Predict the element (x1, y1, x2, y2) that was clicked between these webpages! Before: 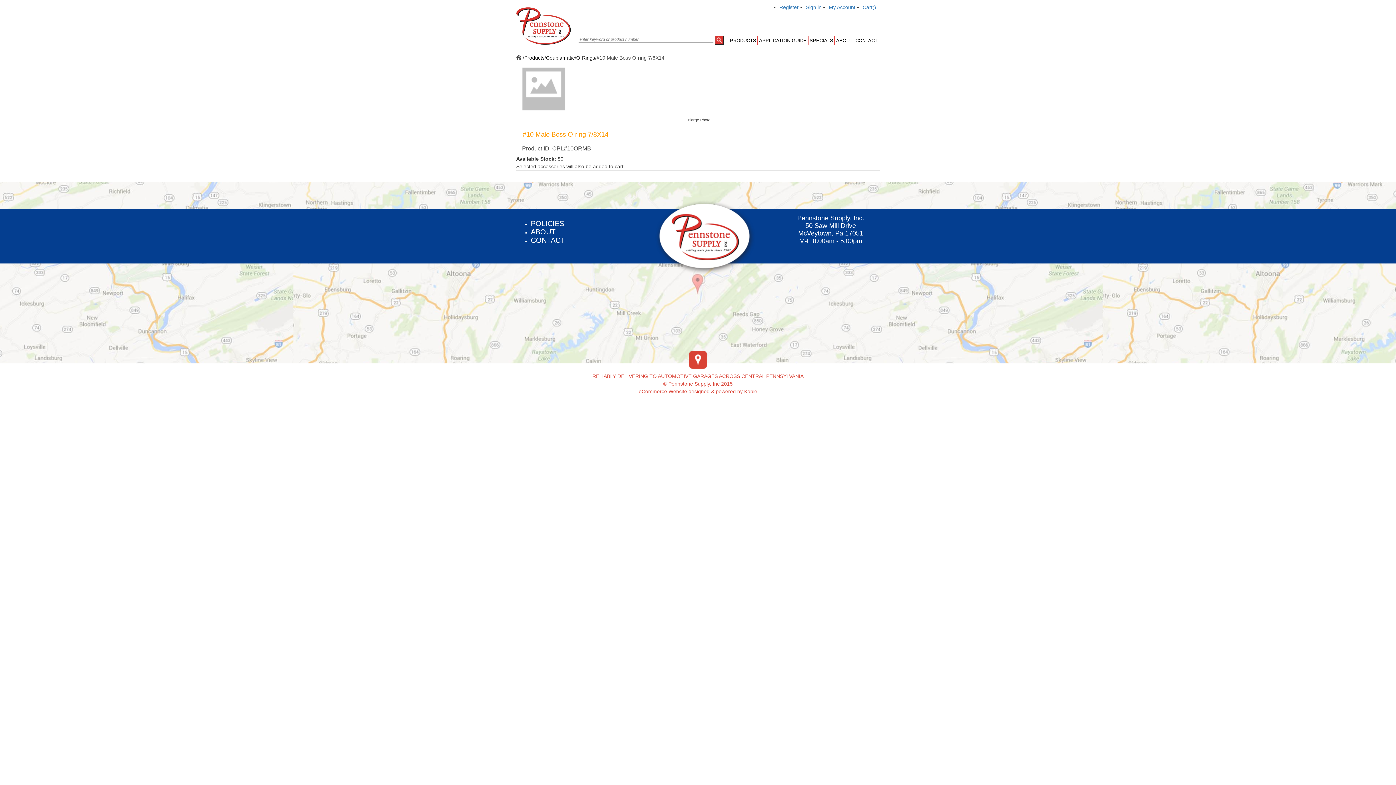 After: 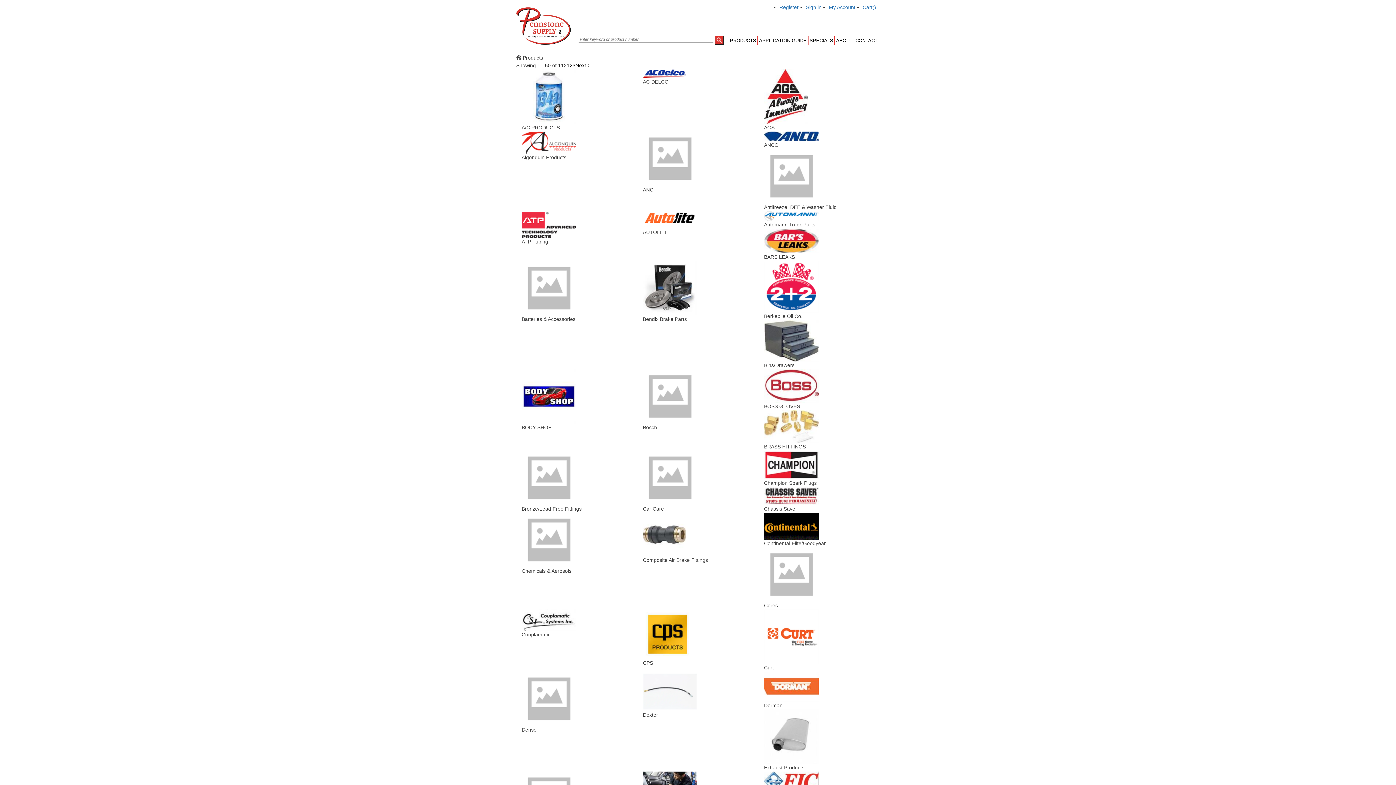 Action: bbox: (524, 54, 544, 60) label: Products